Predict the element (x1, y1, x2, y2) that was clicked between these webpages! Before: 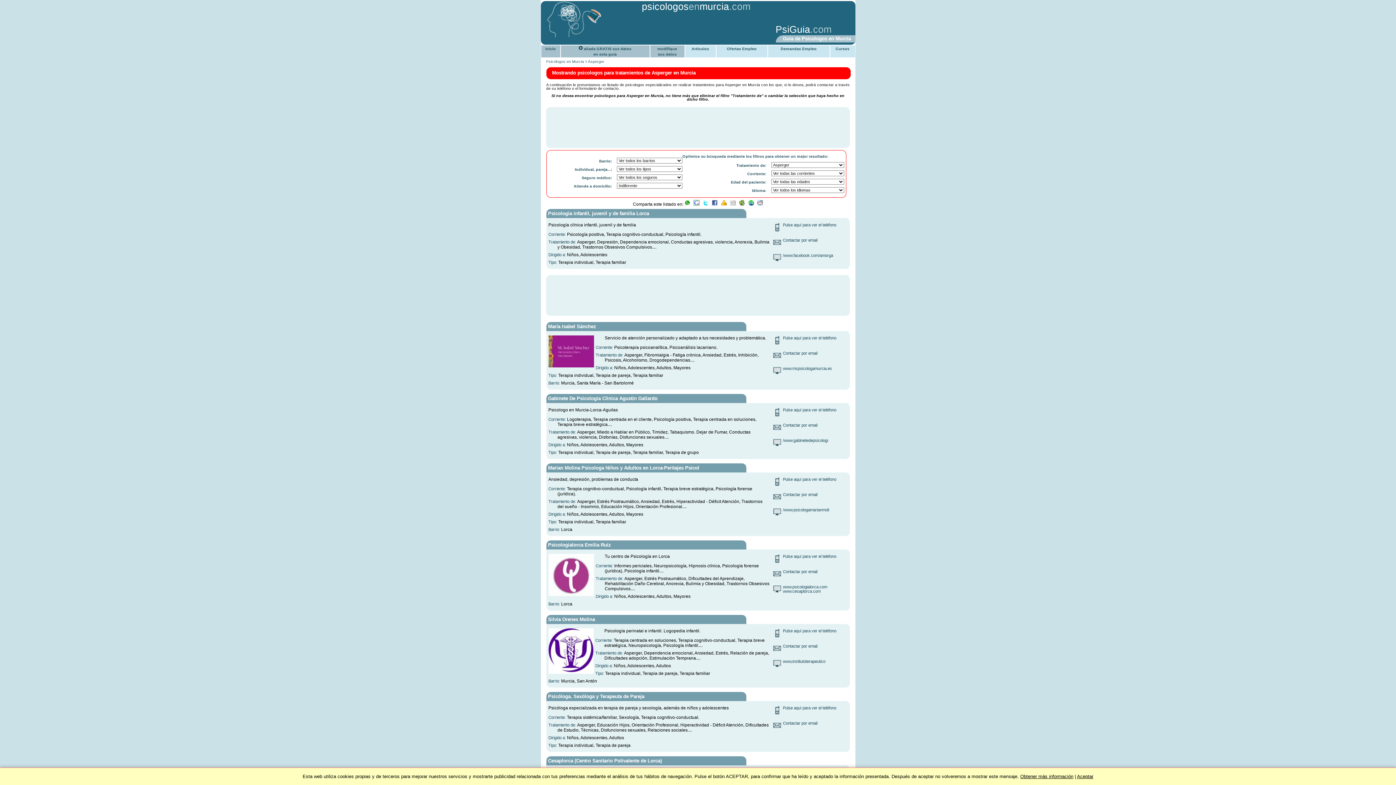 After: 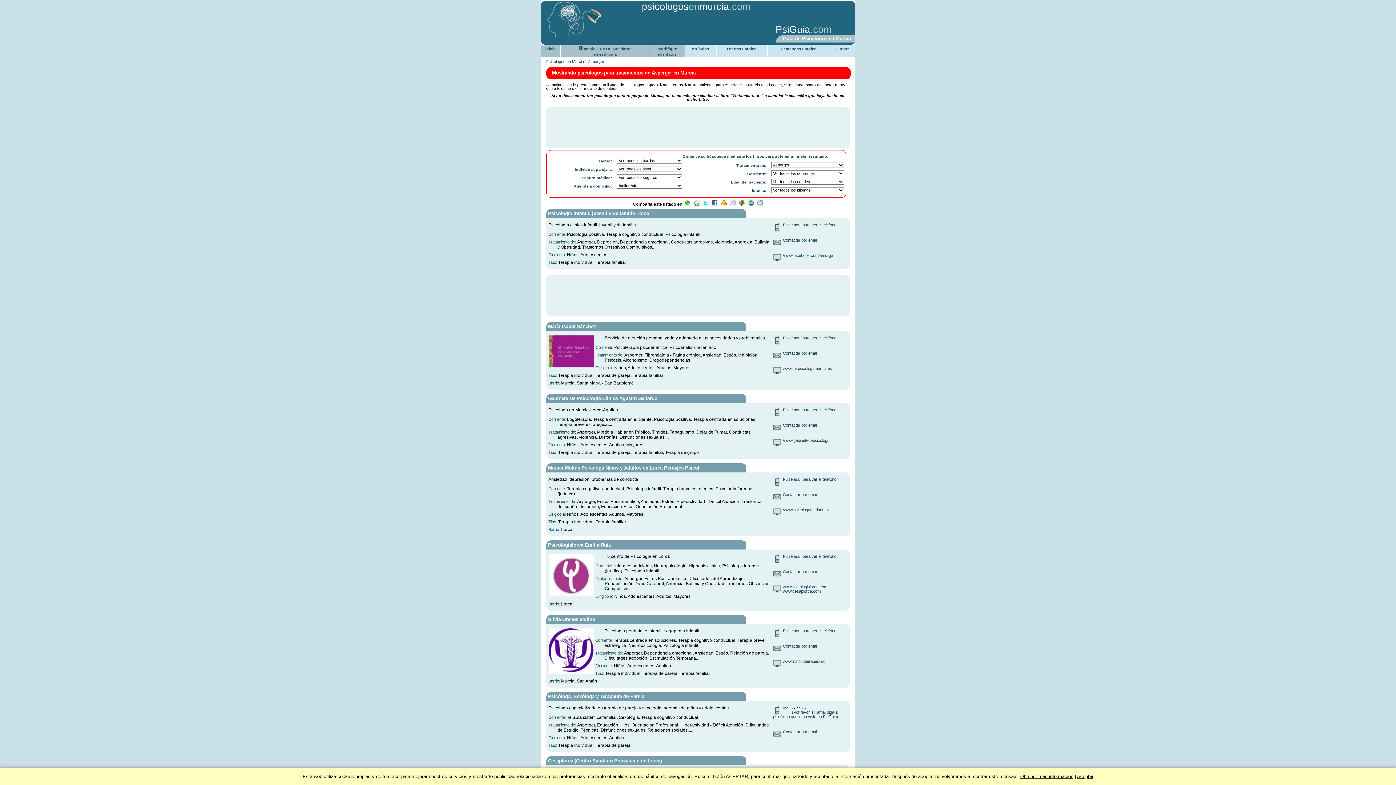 Action: label: Pulse aquí para ver el teléfono bbox: (783, 706, 836, 710)